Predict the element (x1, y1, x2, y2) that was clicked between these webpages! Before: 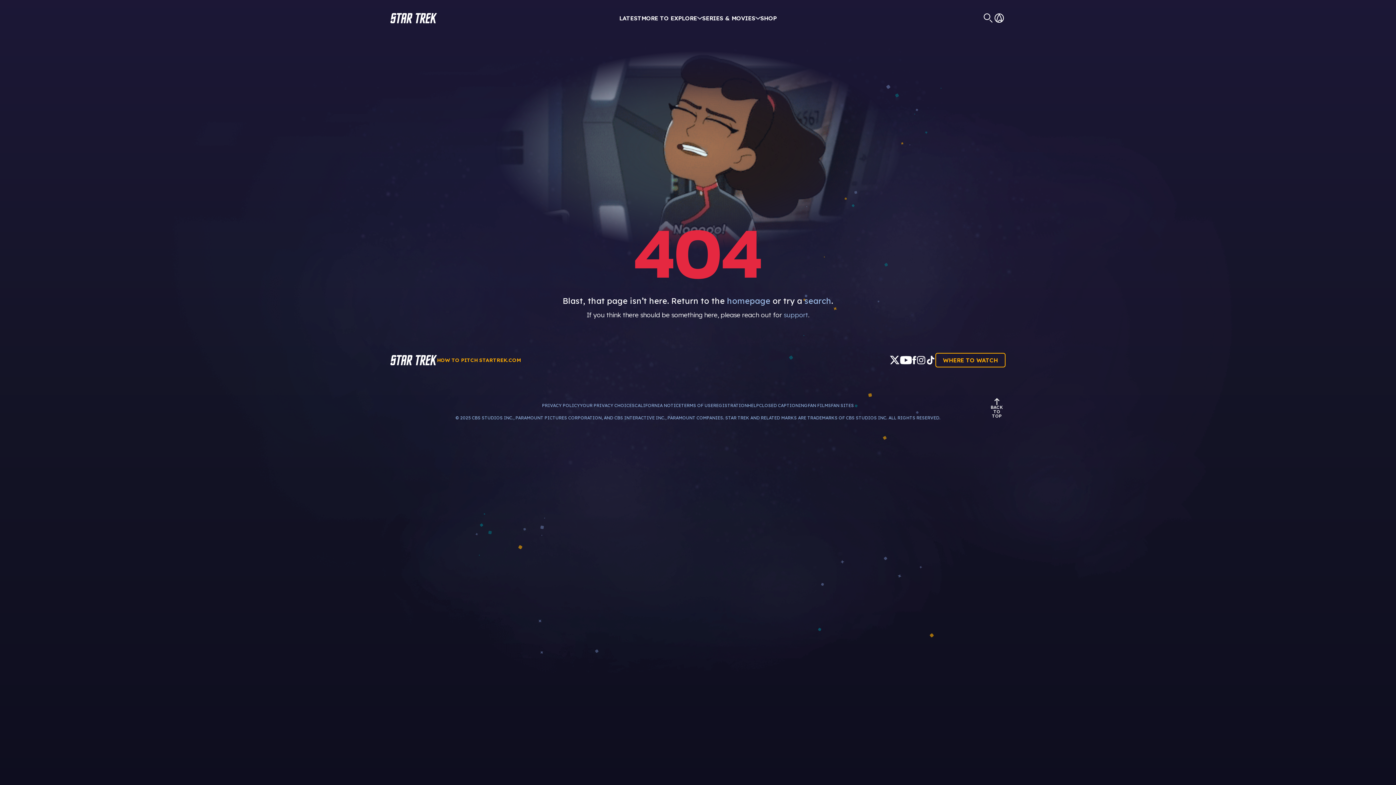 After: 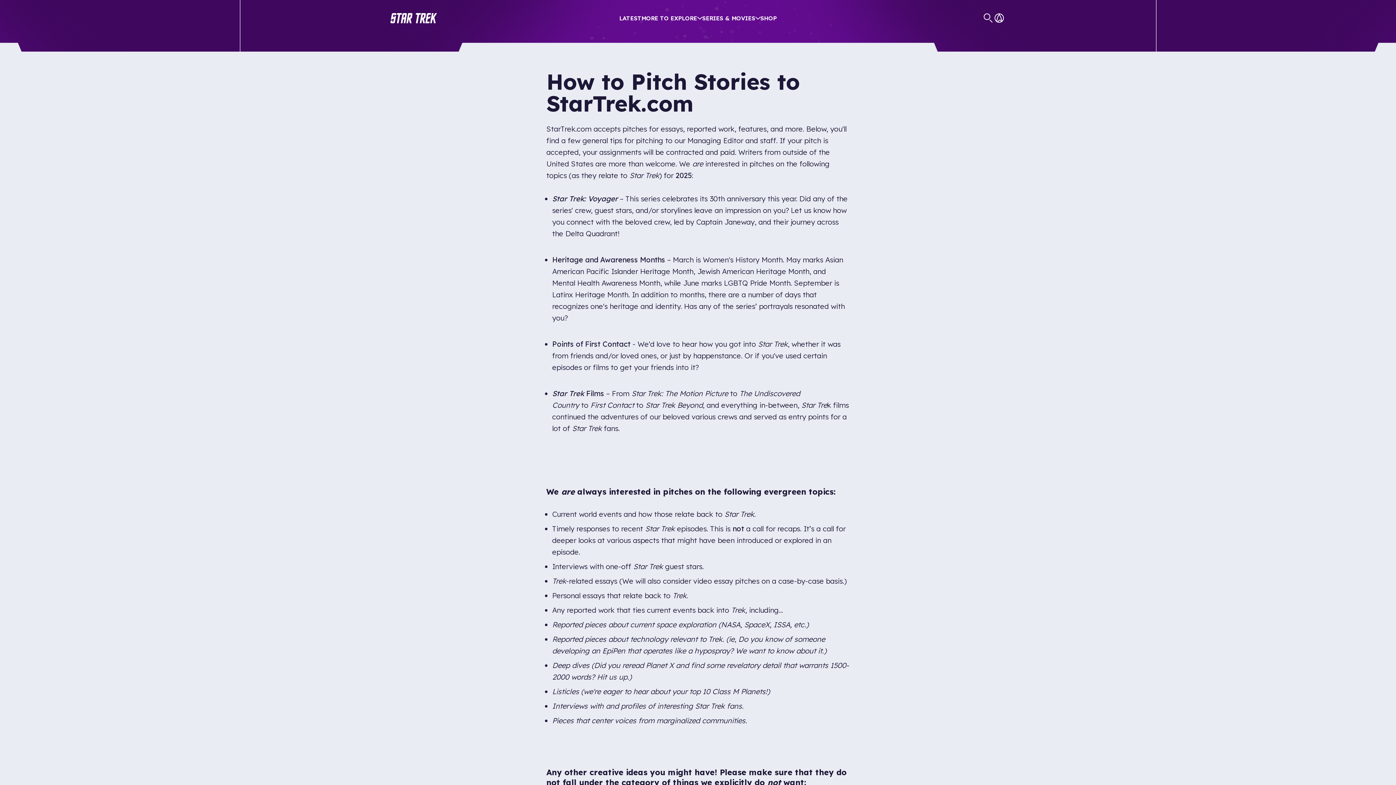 Action: bbox: (437, 356, 521, 363) label: HOW TO PITCH STARTREK.COM